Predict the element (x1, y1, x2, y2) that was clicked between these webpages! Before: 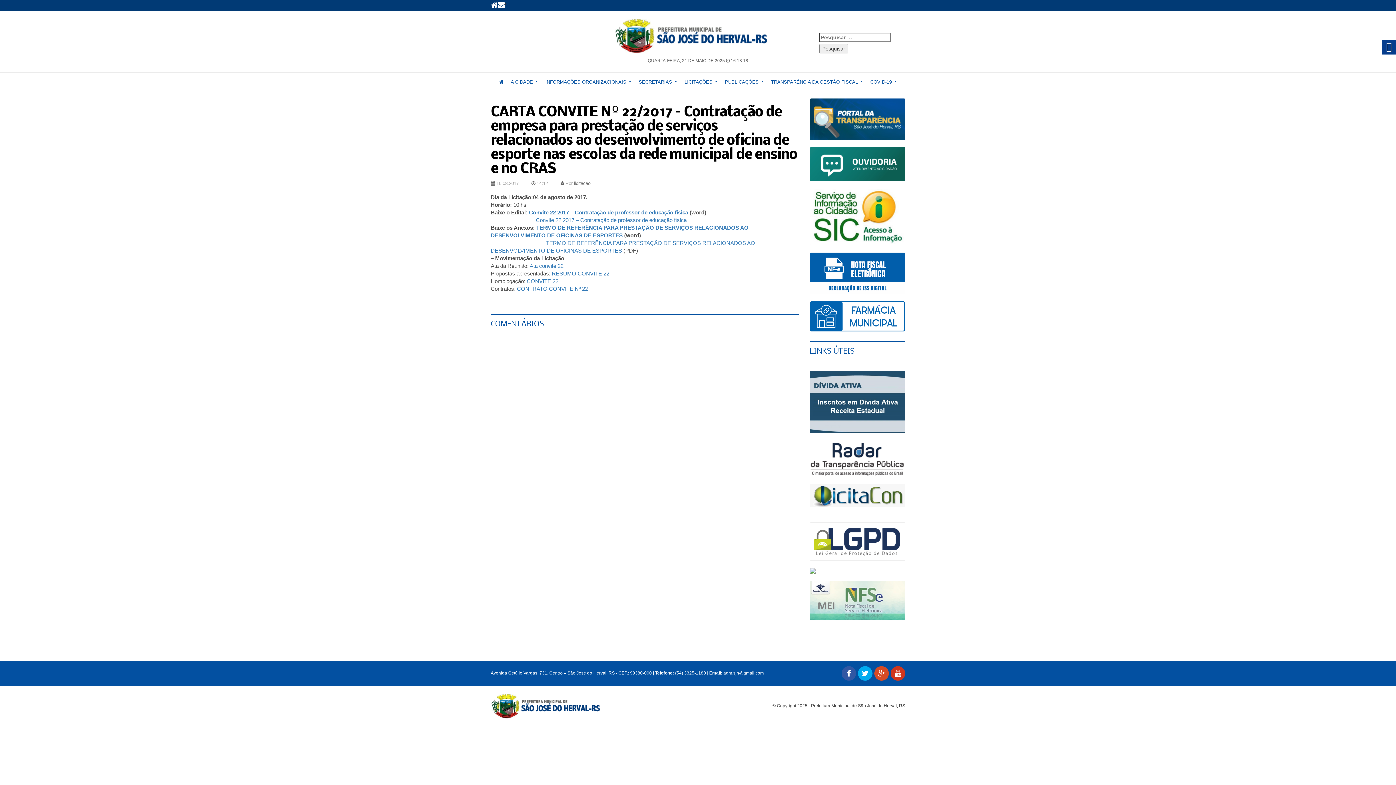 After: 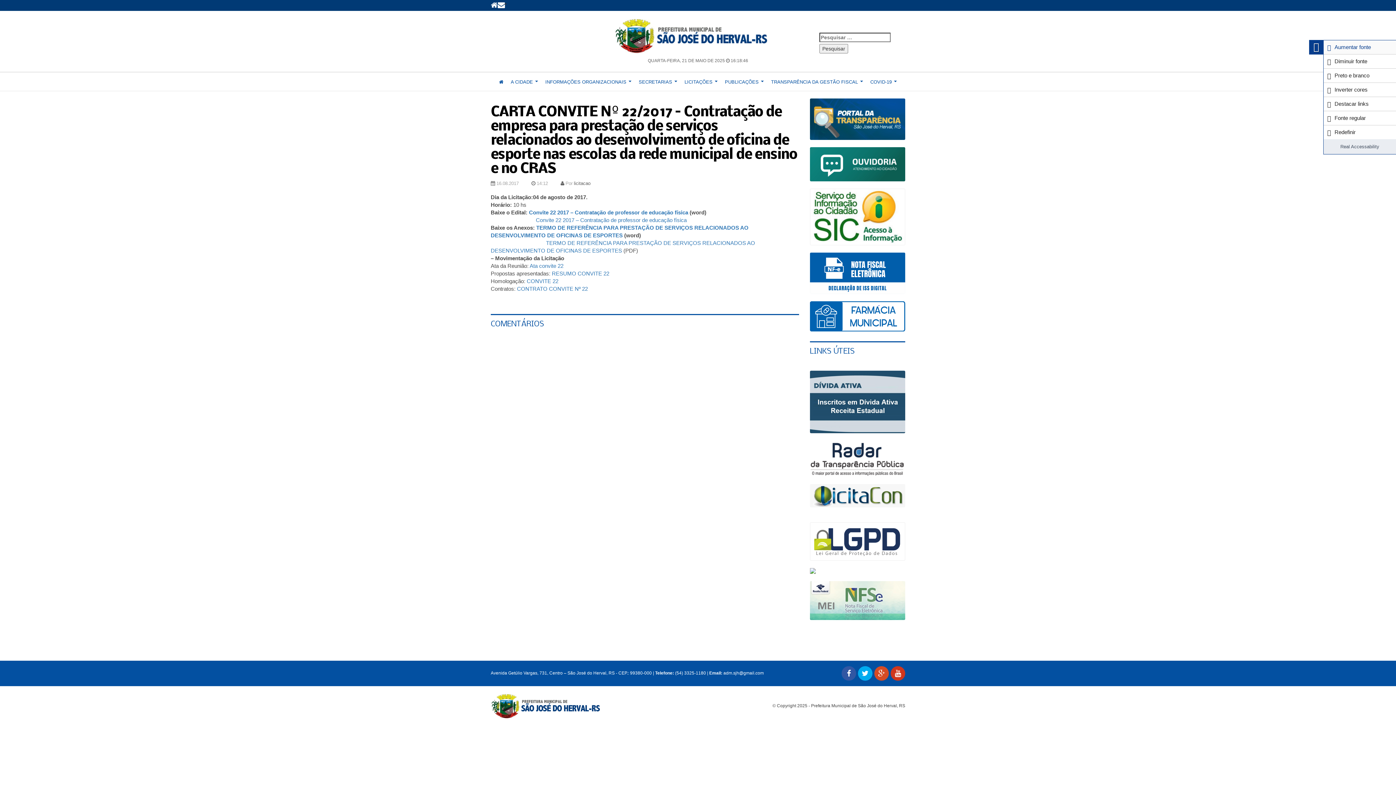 Action: bbox: (1382, 40, 1396, 54)